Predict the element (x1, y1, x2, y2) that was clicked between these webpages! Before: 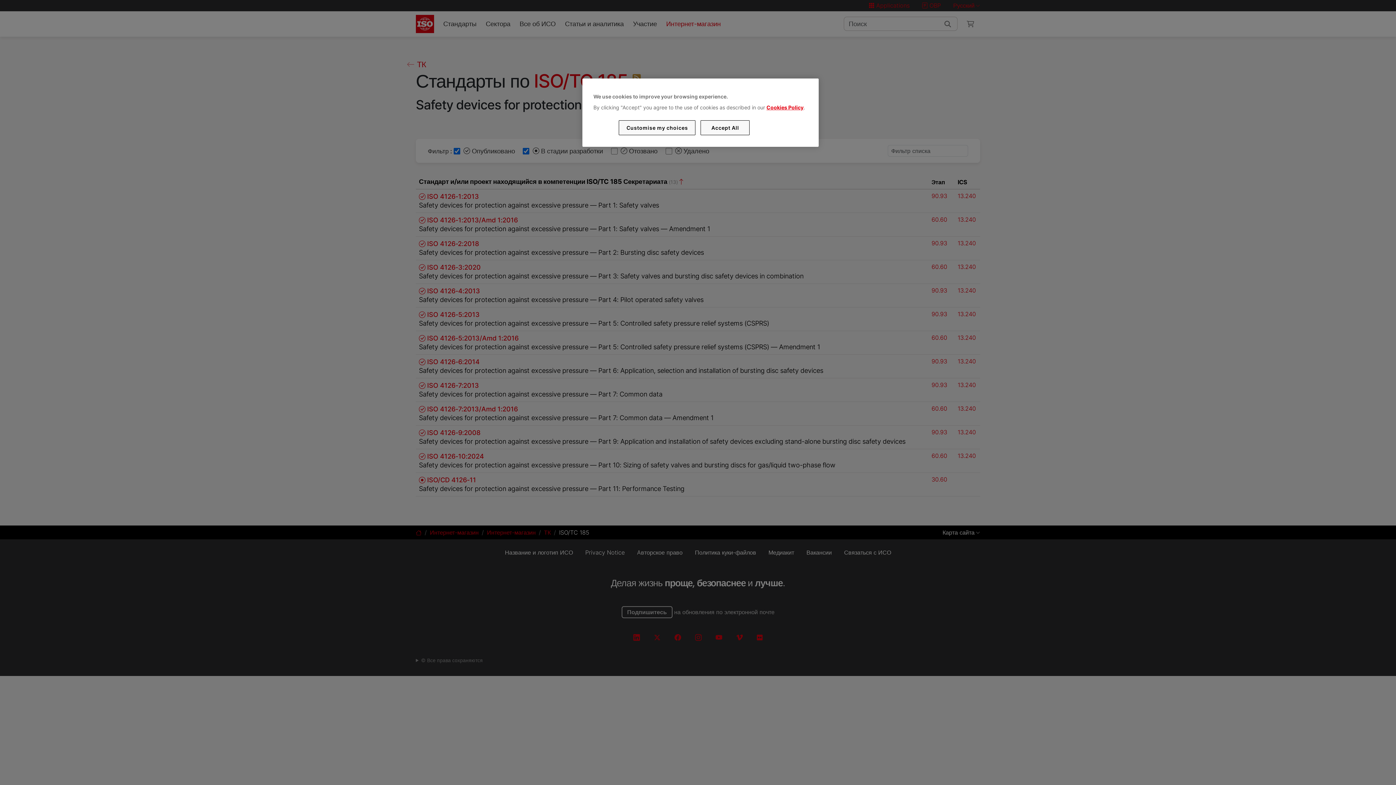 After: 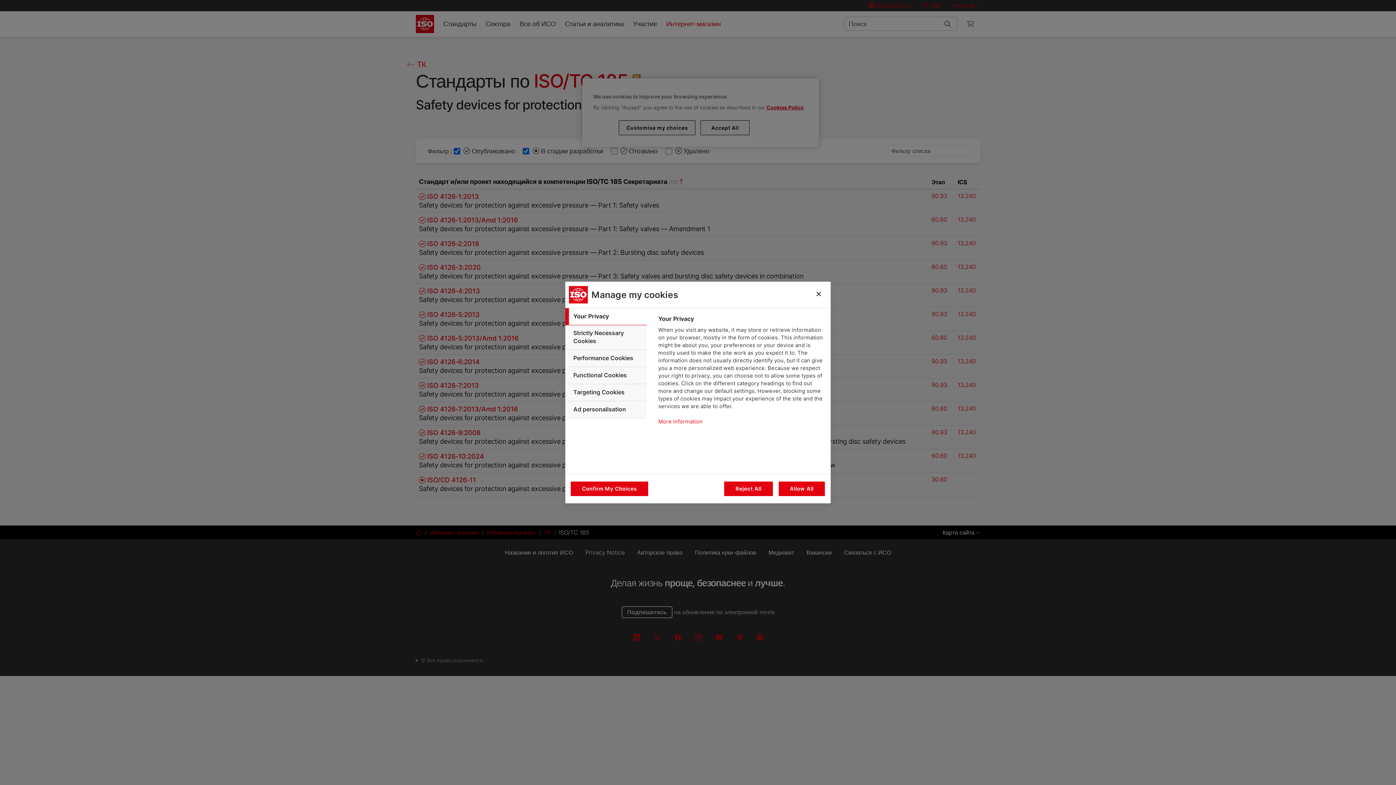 Action: bbox: (619, 120, 695, 135) label: Customise my choices